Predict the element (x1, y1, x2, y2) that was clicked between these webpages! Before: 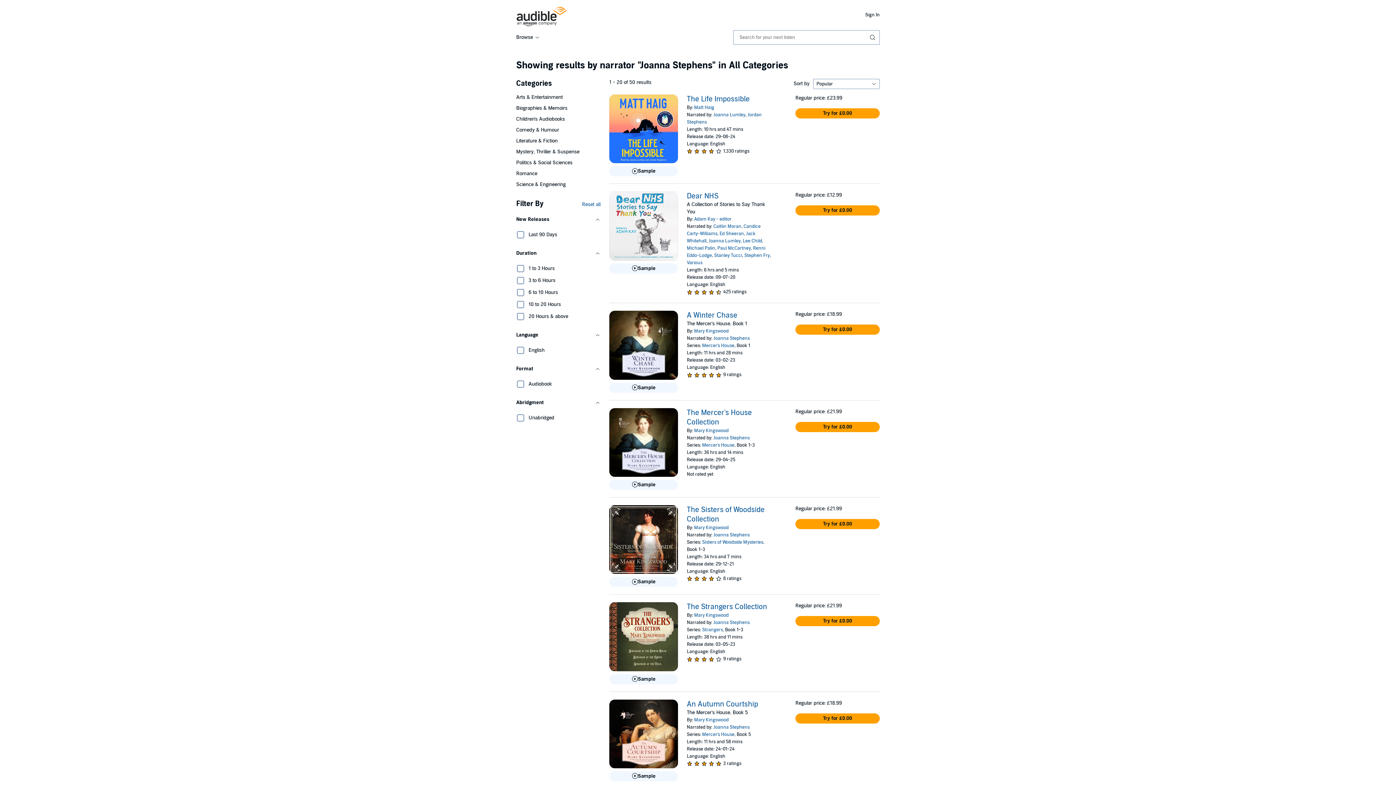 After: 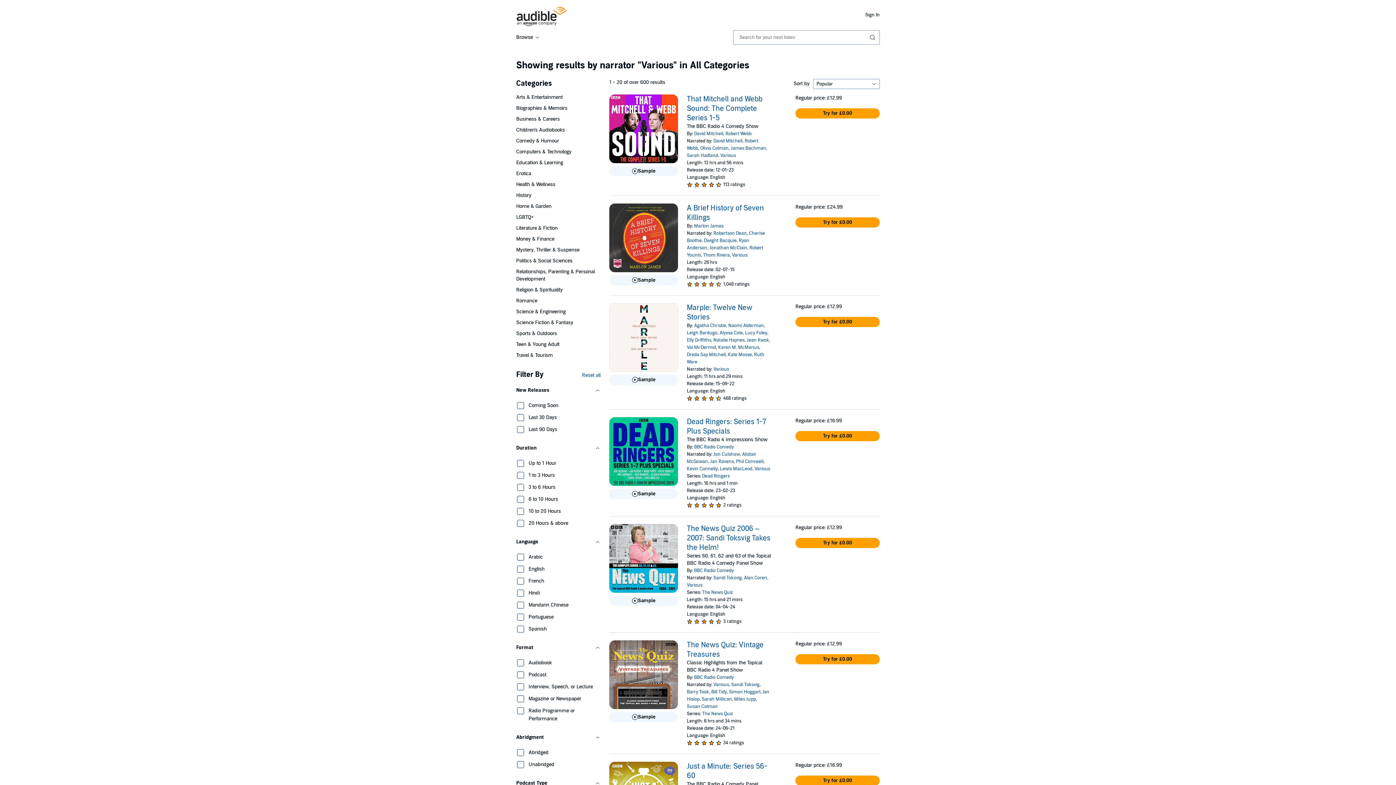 Action: label: Various bbox: (687, 260, 702, 265)